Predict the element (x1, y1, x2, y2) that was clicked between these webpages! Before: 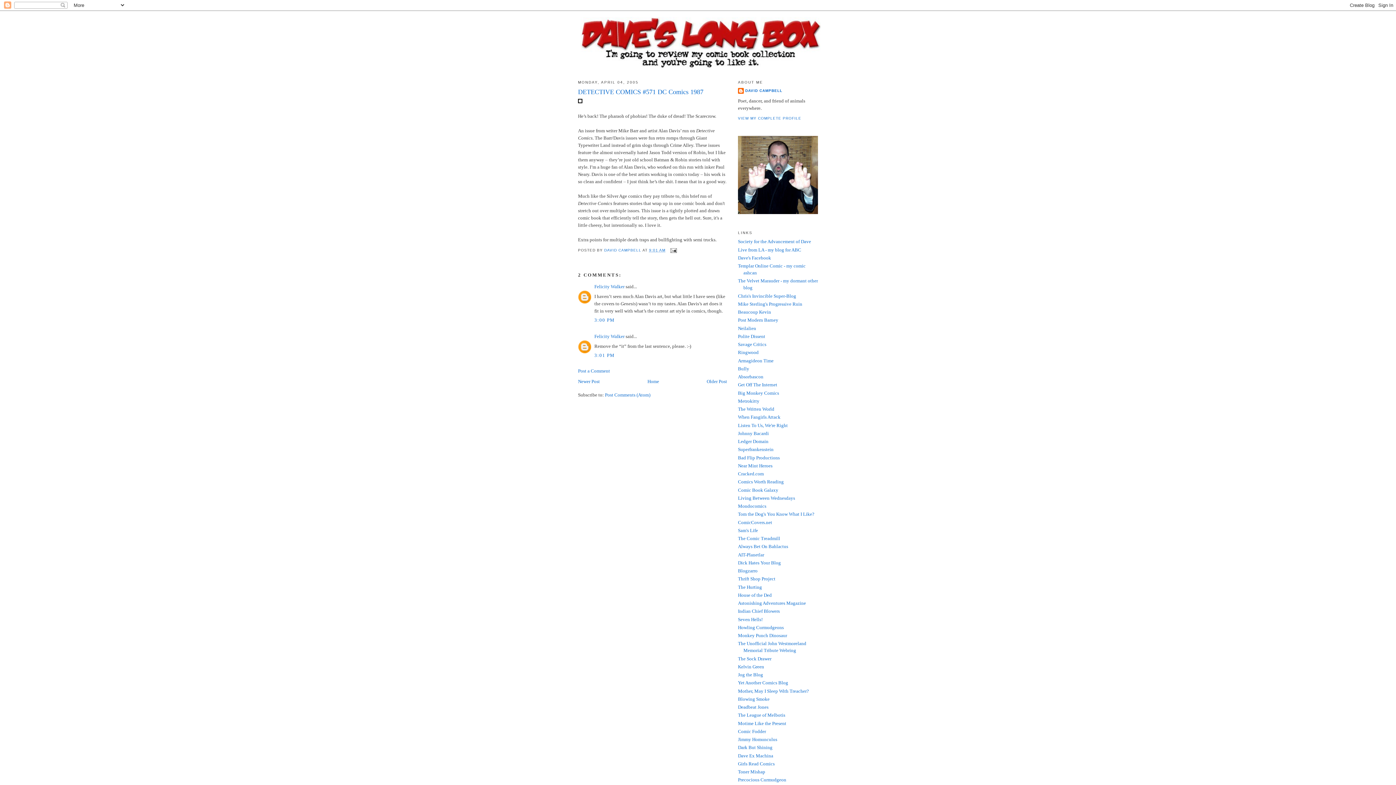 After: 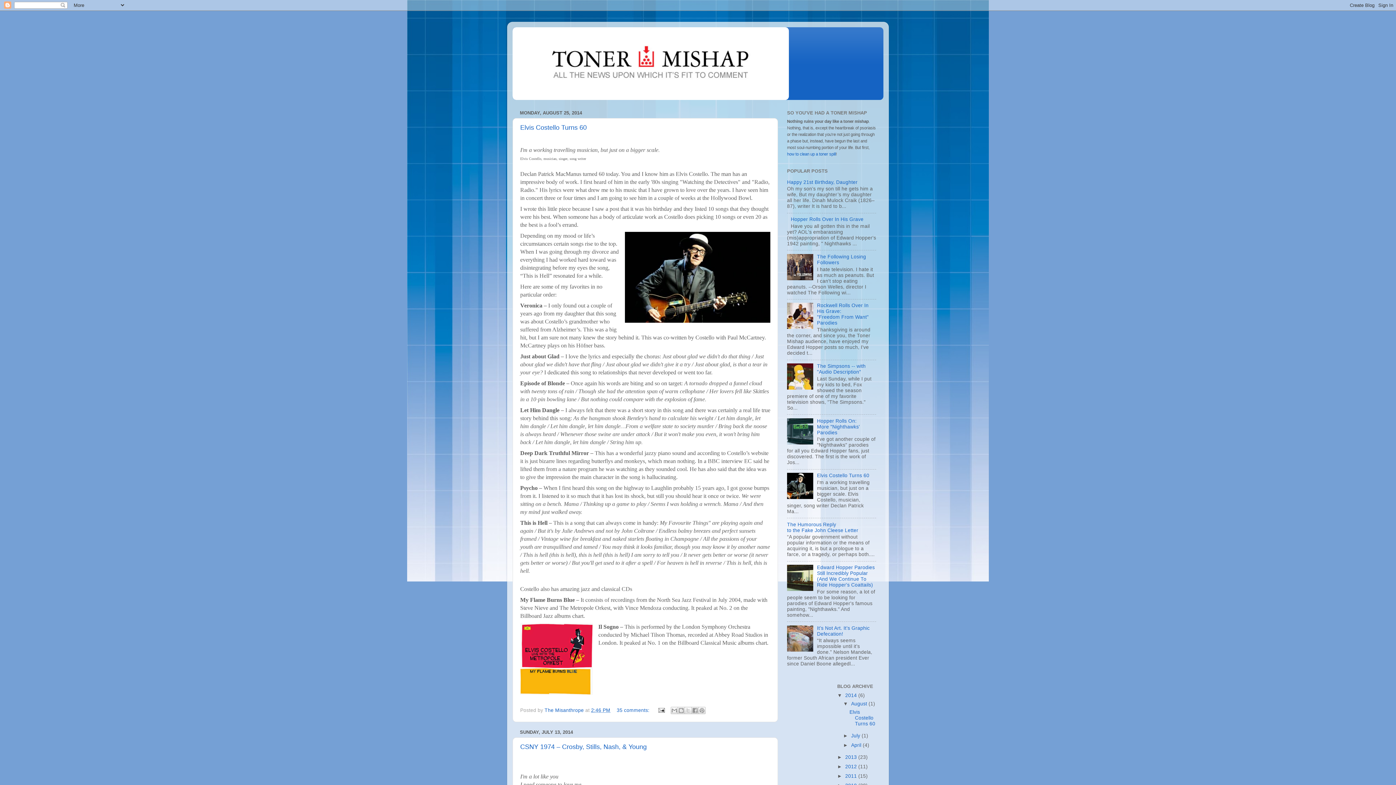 Action: bbox: (738, 769, 765, 774) label: Toner Mishap